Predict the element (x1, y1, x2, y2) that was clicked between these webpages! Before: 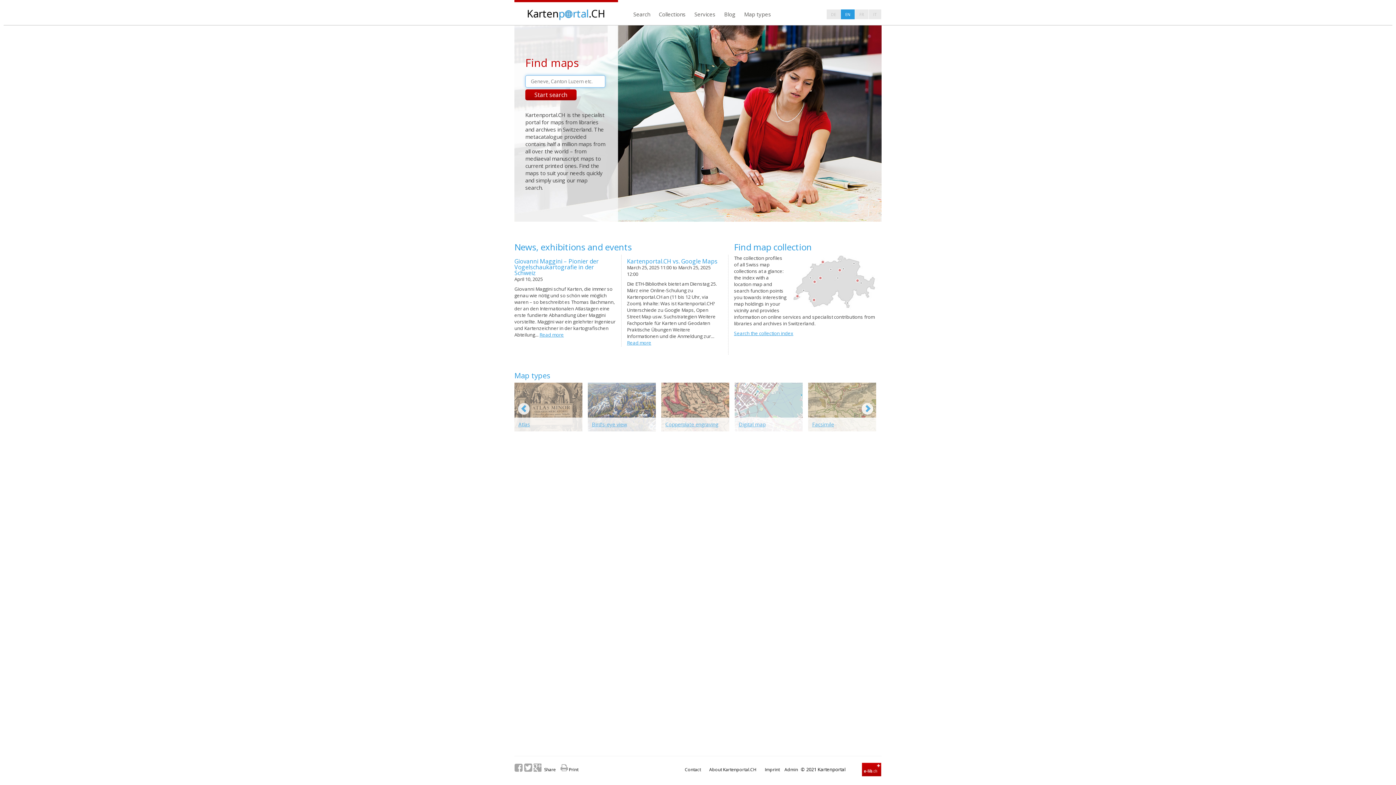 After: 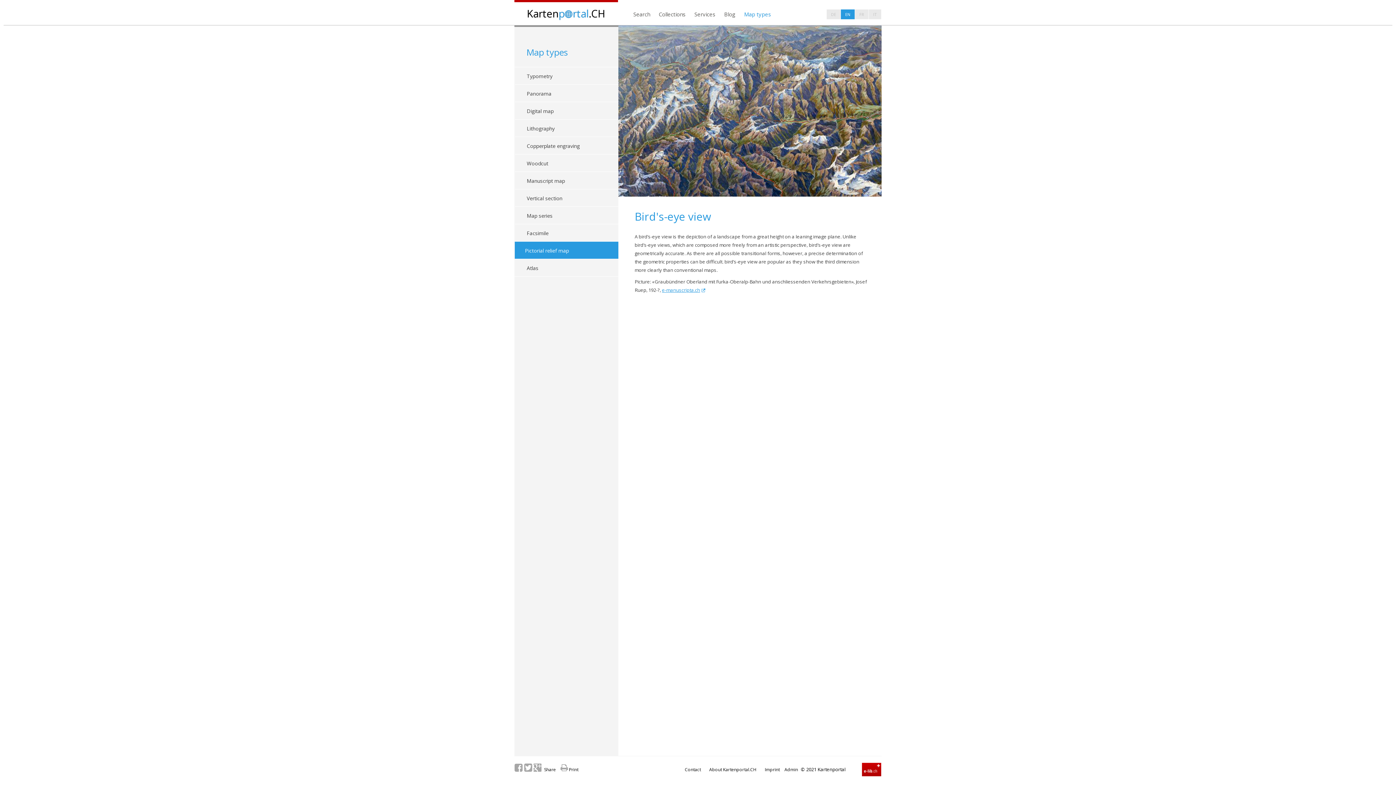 Action: bbox: (588, 382, 656, 431) label: Bird's-eye view